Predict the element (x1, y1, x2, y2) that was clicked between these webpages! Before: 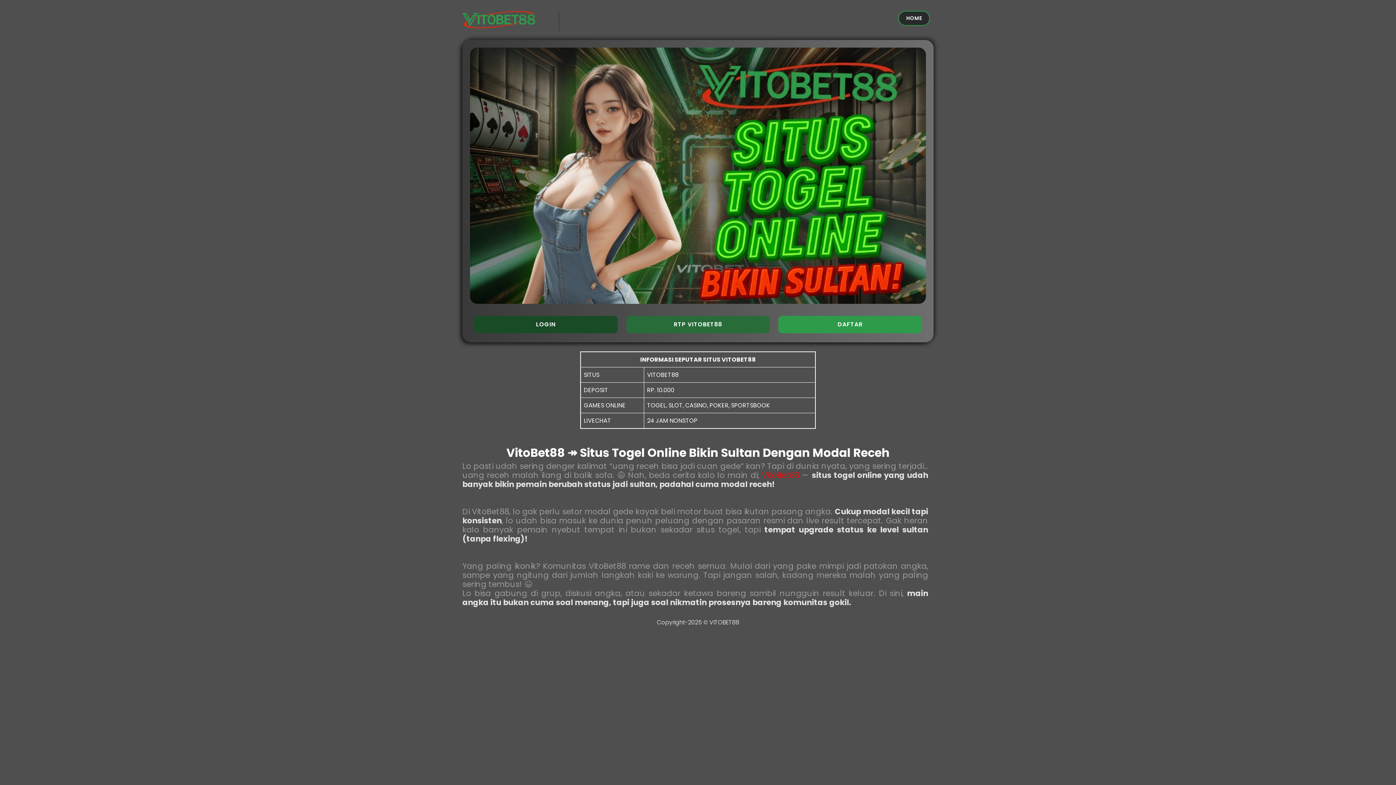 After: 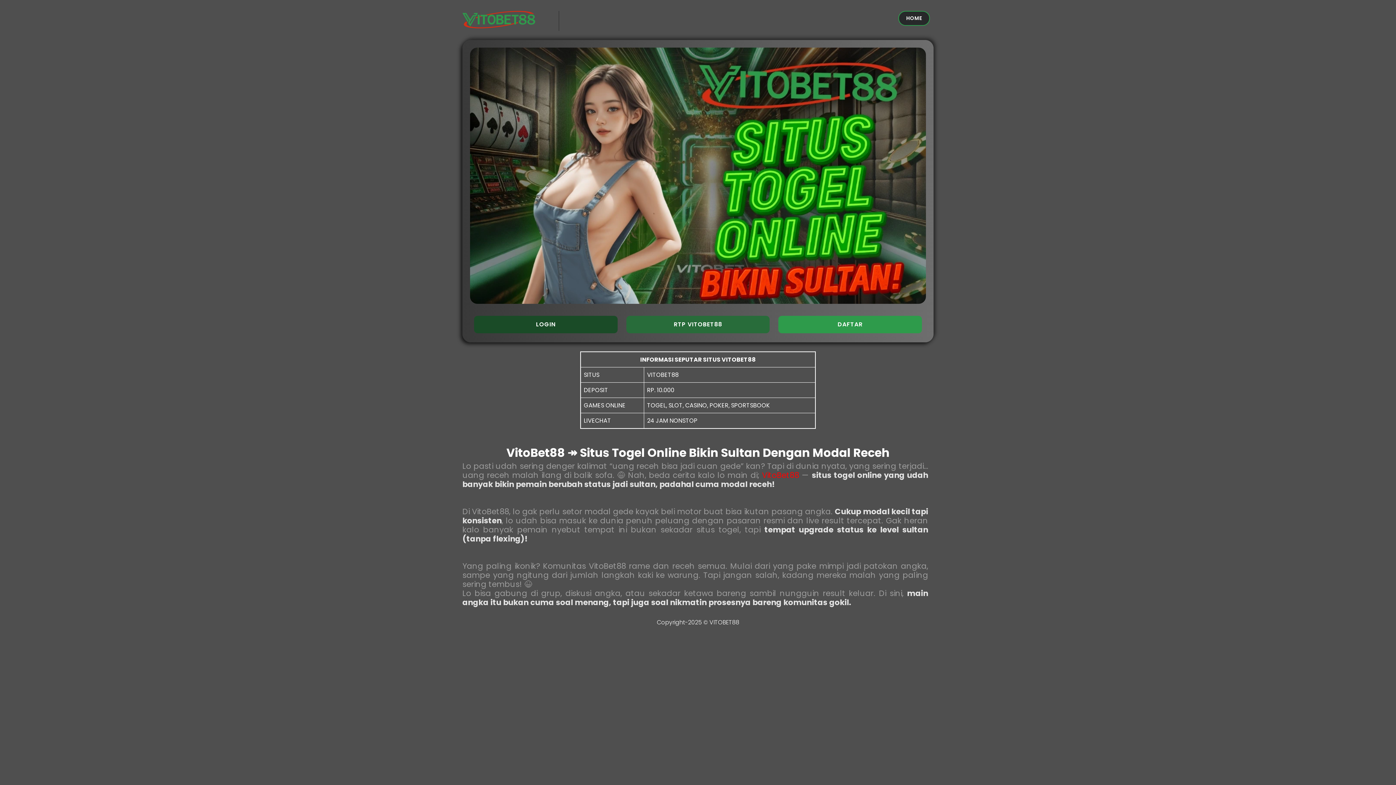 Action: label: VitoBet88 bbox: (762, 470, 799, 480)